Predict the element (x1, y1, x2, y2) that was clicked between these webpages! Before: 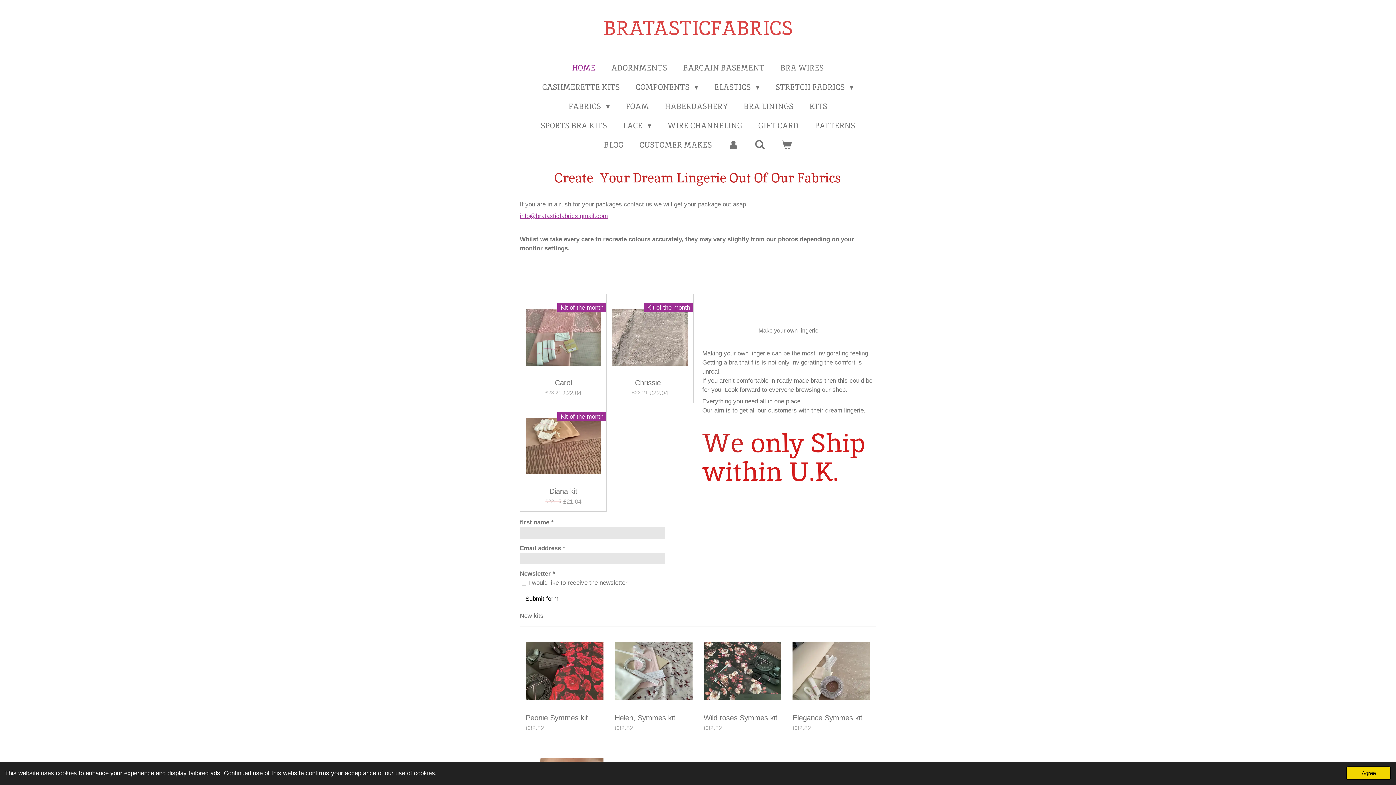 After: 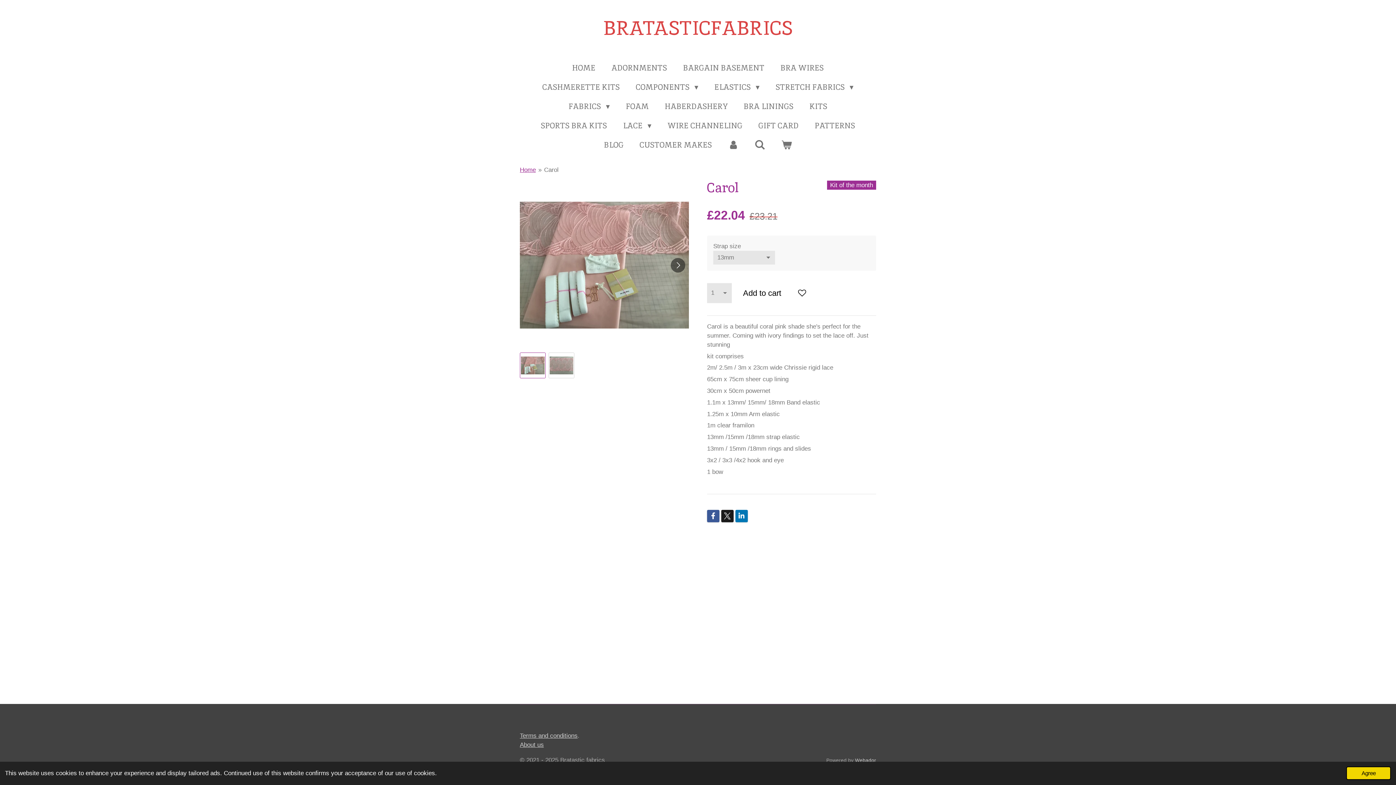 Action: bbox: (525, 299, 601, 375)